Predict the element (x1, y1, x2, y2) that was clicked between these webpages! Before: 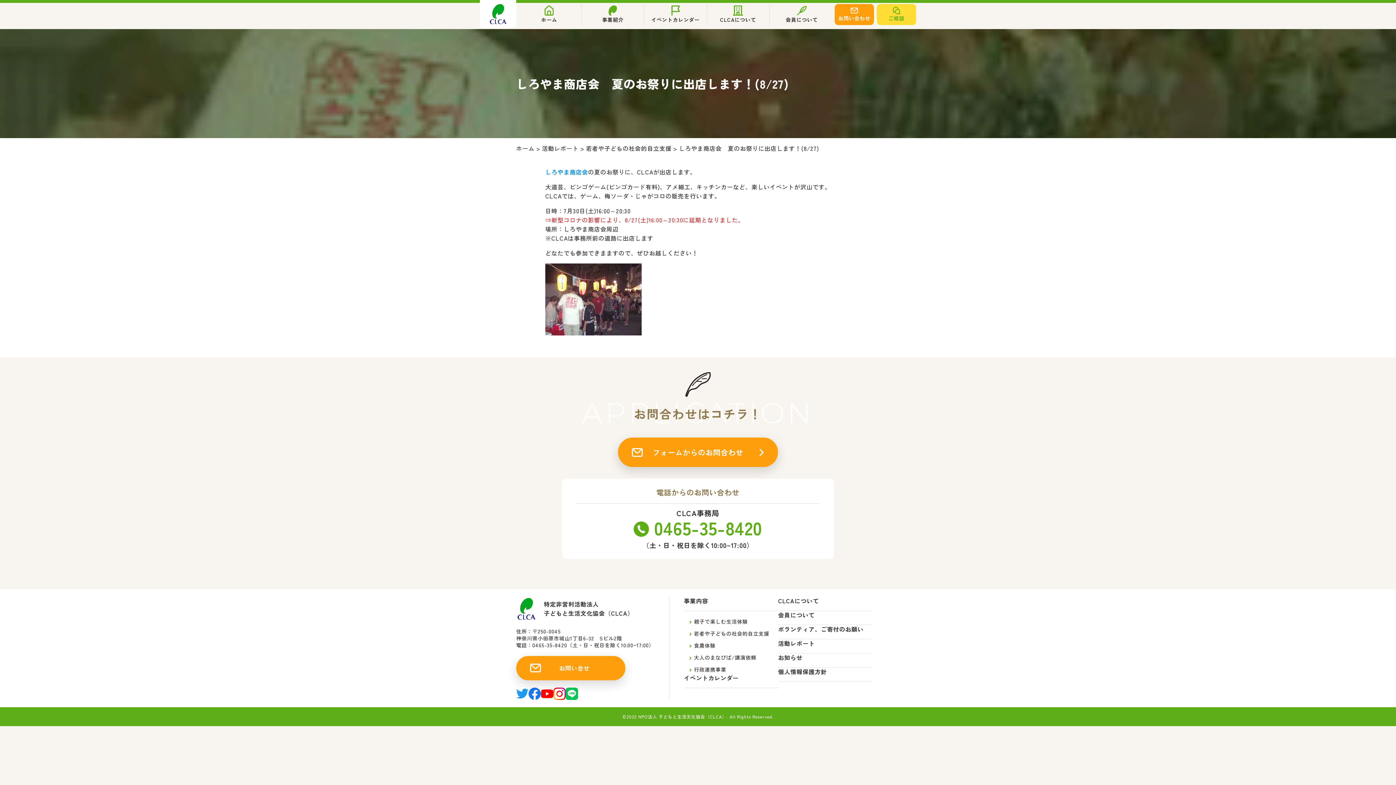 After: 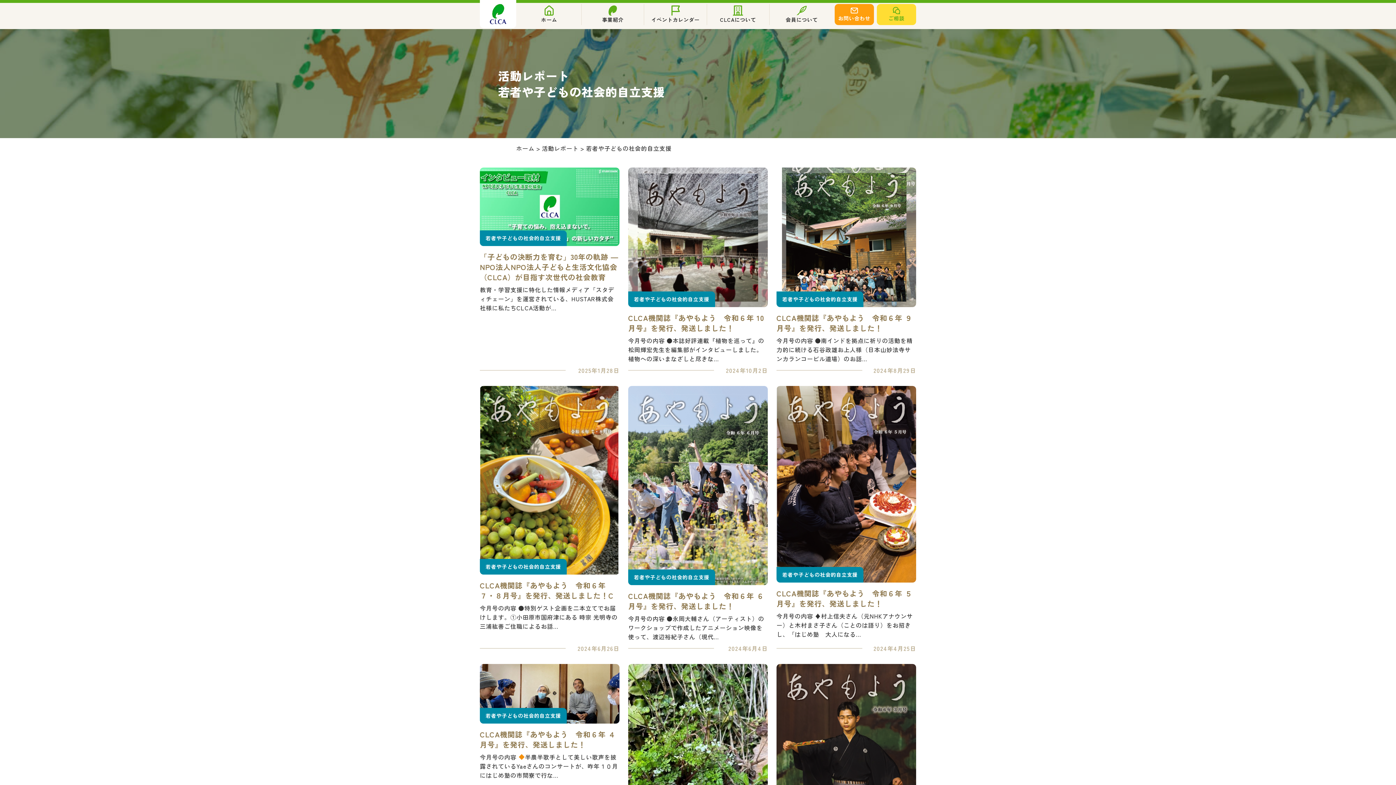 Action: bbox: (586, 144, 671, 152) label: 若者や子どもの社会的自立支援